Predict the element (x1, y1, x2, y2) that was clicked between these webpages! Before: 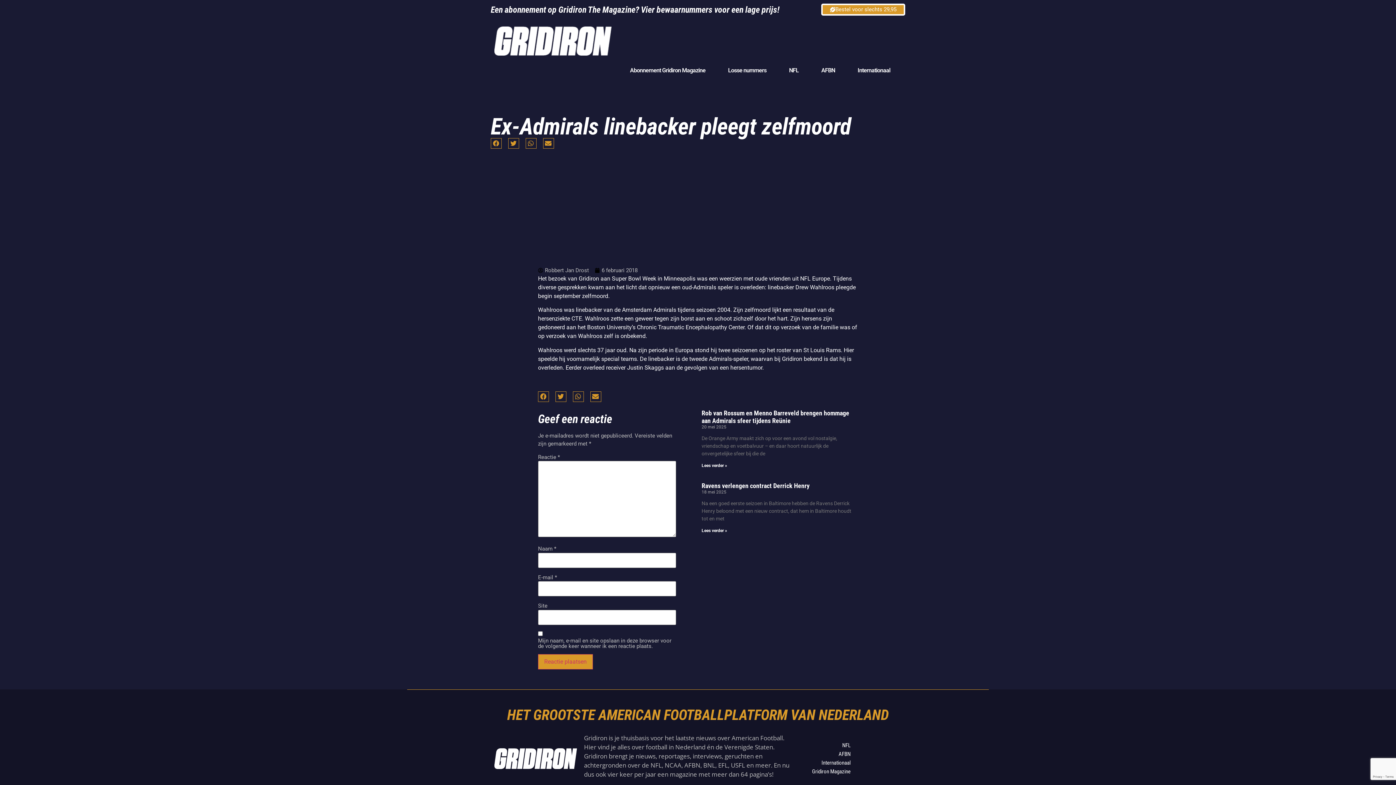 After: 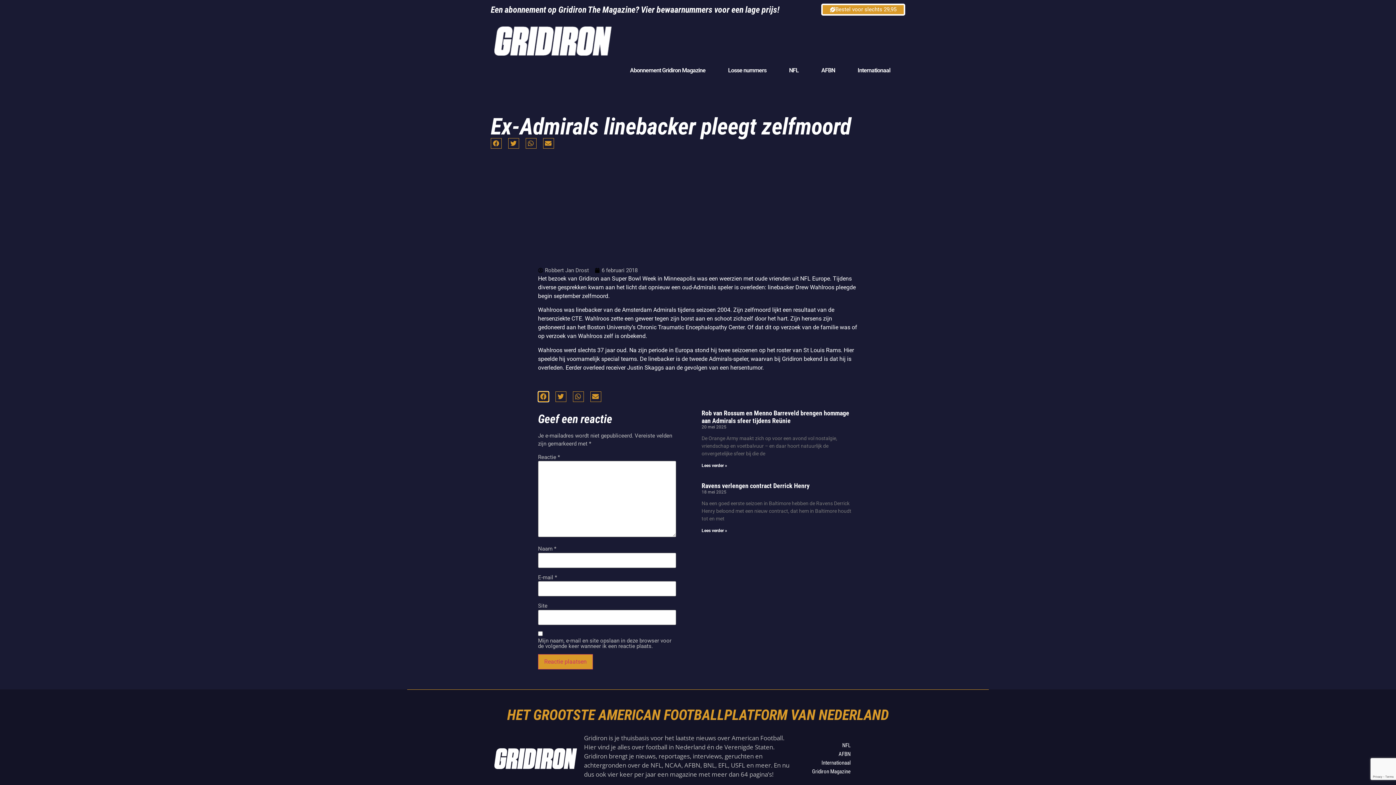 Action: label: Delen op facebook bbox: (538, 391, 549, 402)